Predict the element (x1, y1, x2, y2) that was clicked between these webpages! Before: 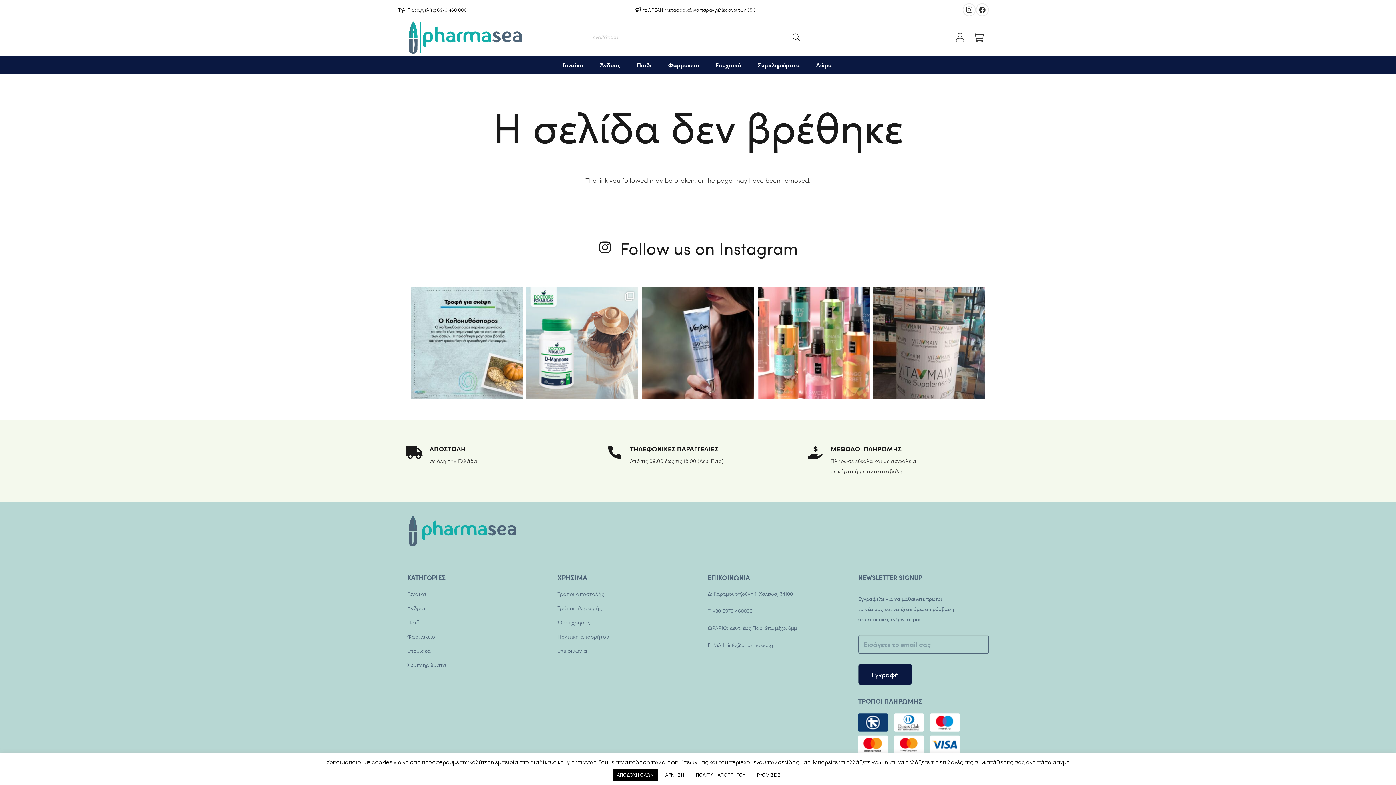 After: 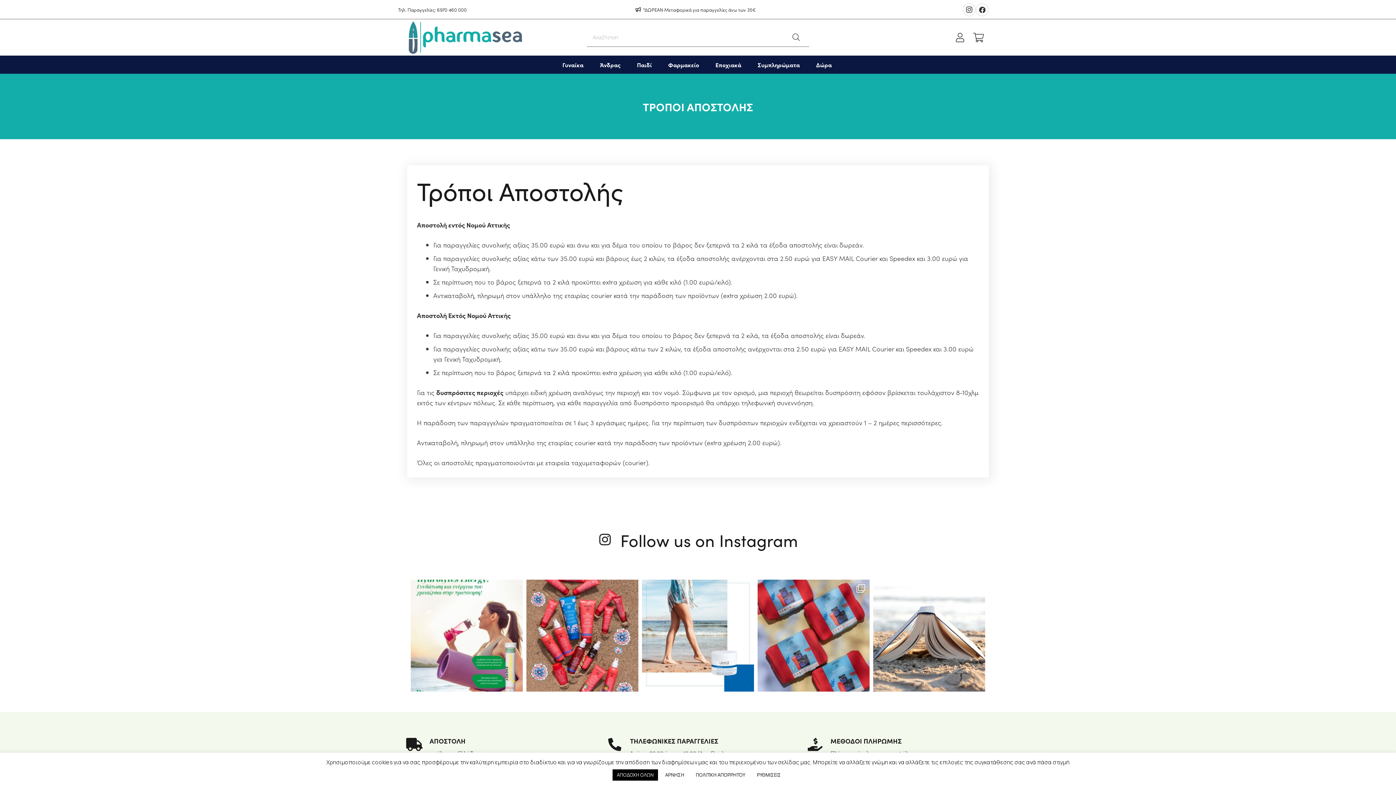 Action: label: ΑΠΟΣΤΟΛΗ bbox: (429, 444, 477, 455)